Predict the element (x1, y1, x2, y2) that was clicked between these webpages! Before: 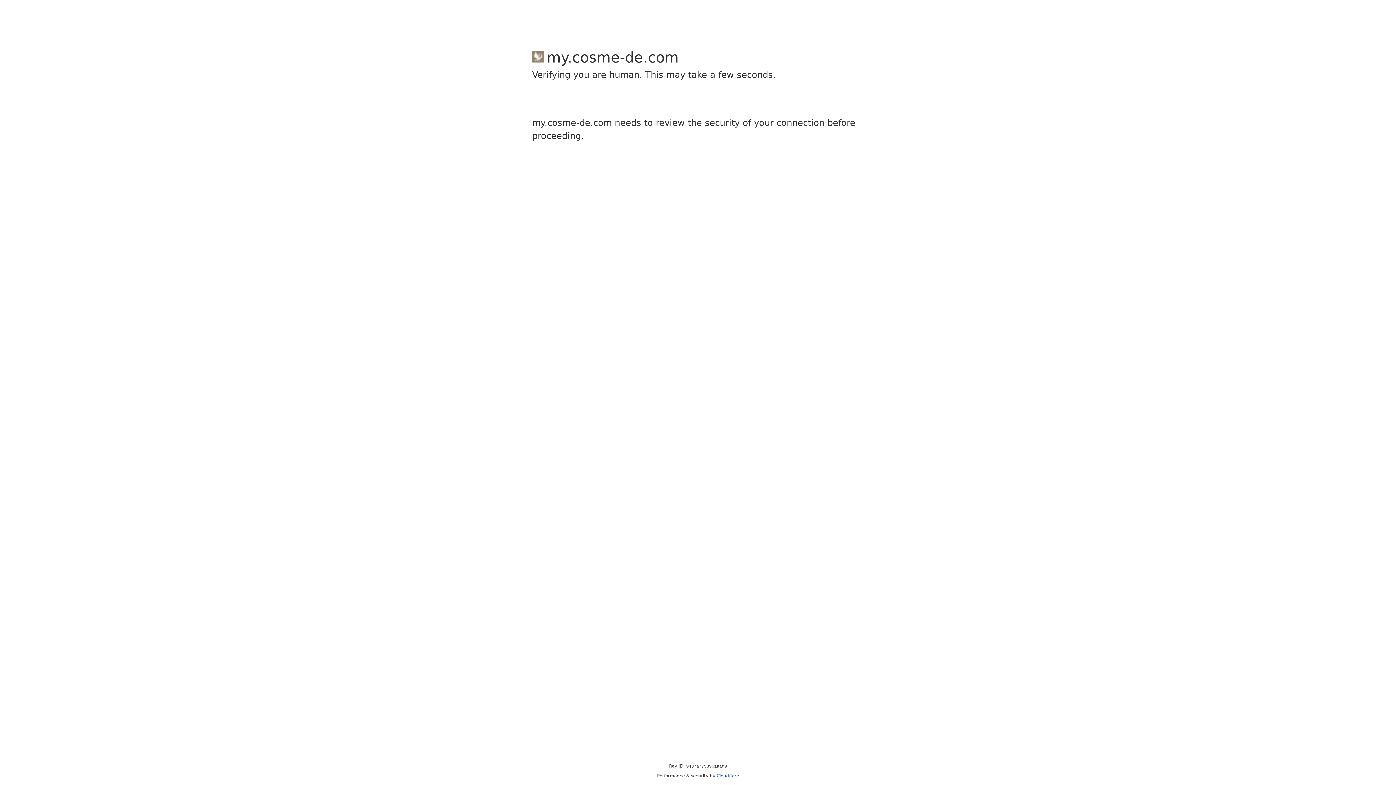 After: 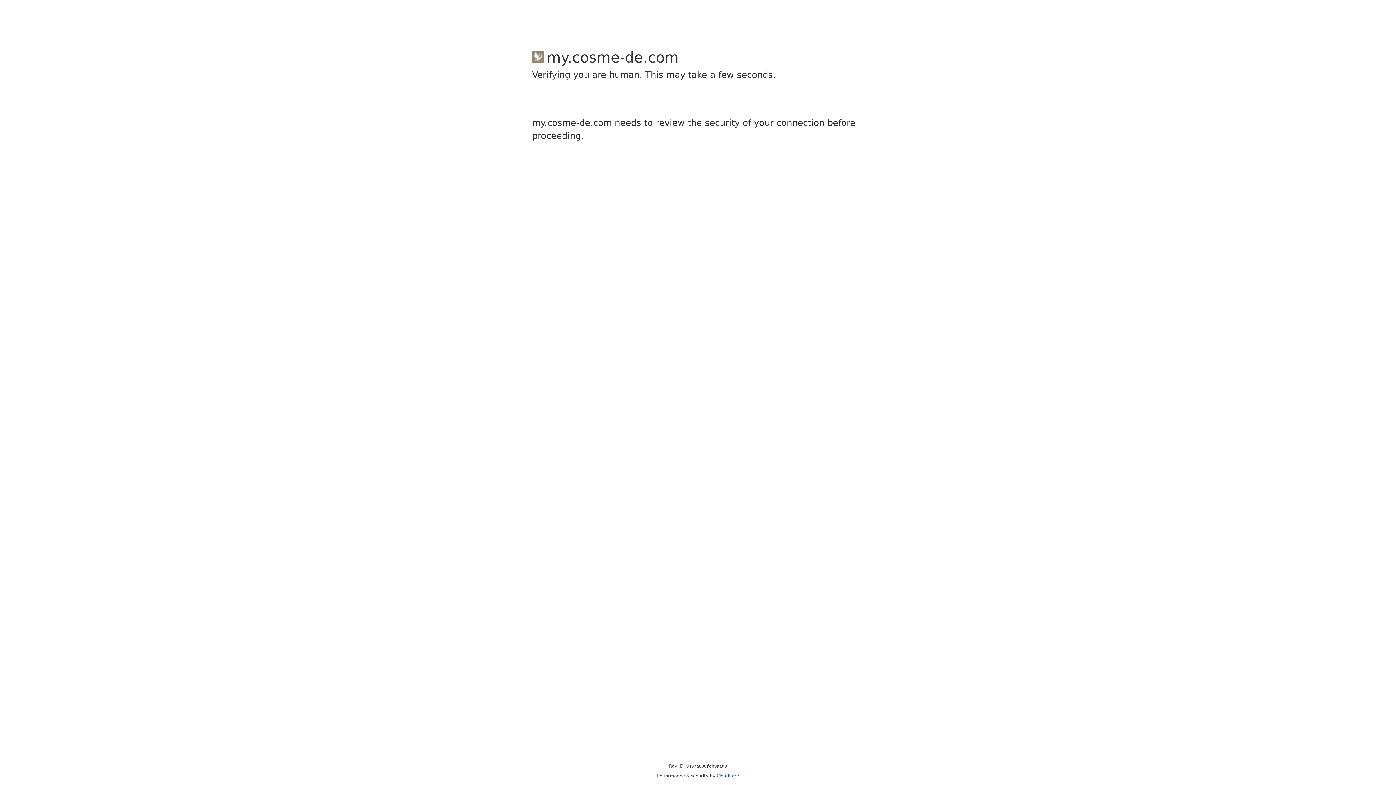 Action: bbox: (716, 773, 739, 778) label: Cloudflare